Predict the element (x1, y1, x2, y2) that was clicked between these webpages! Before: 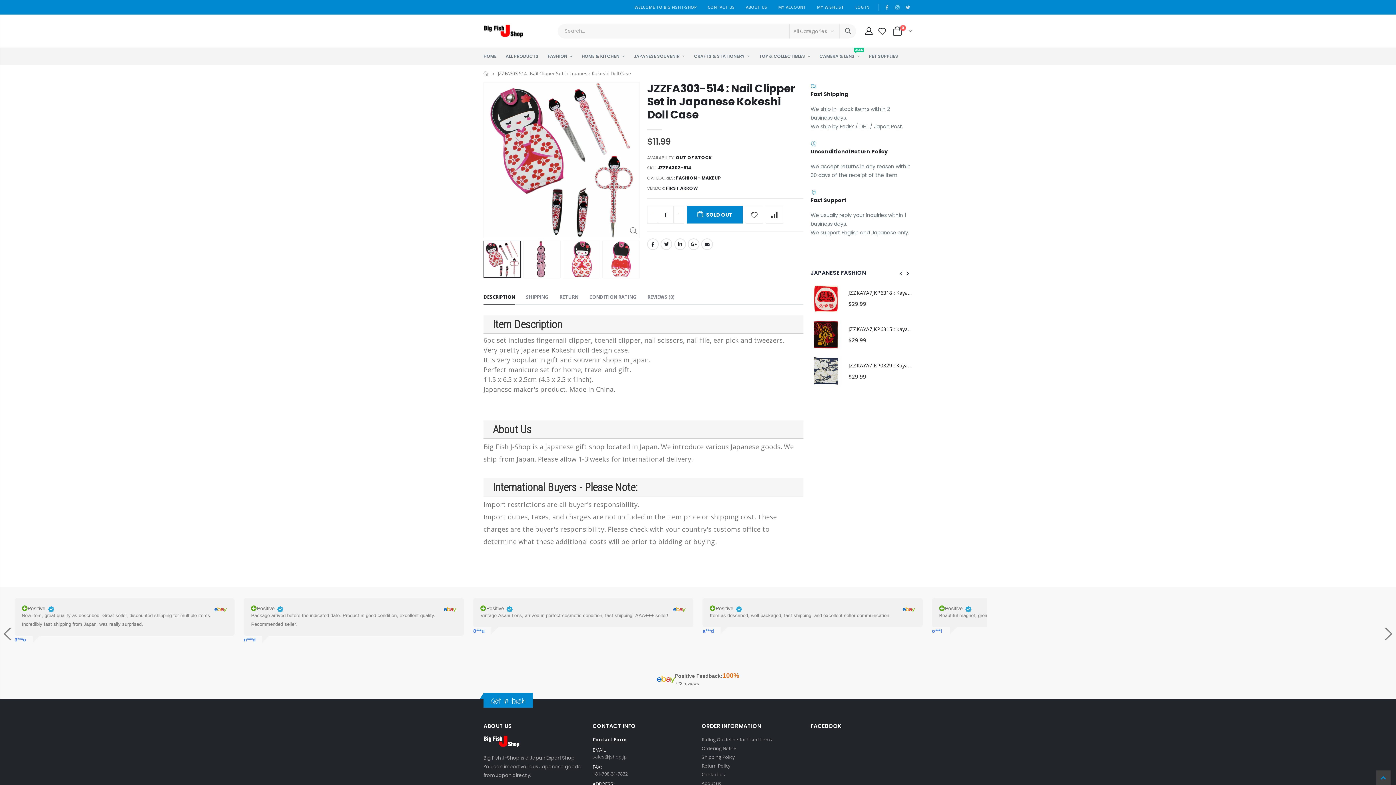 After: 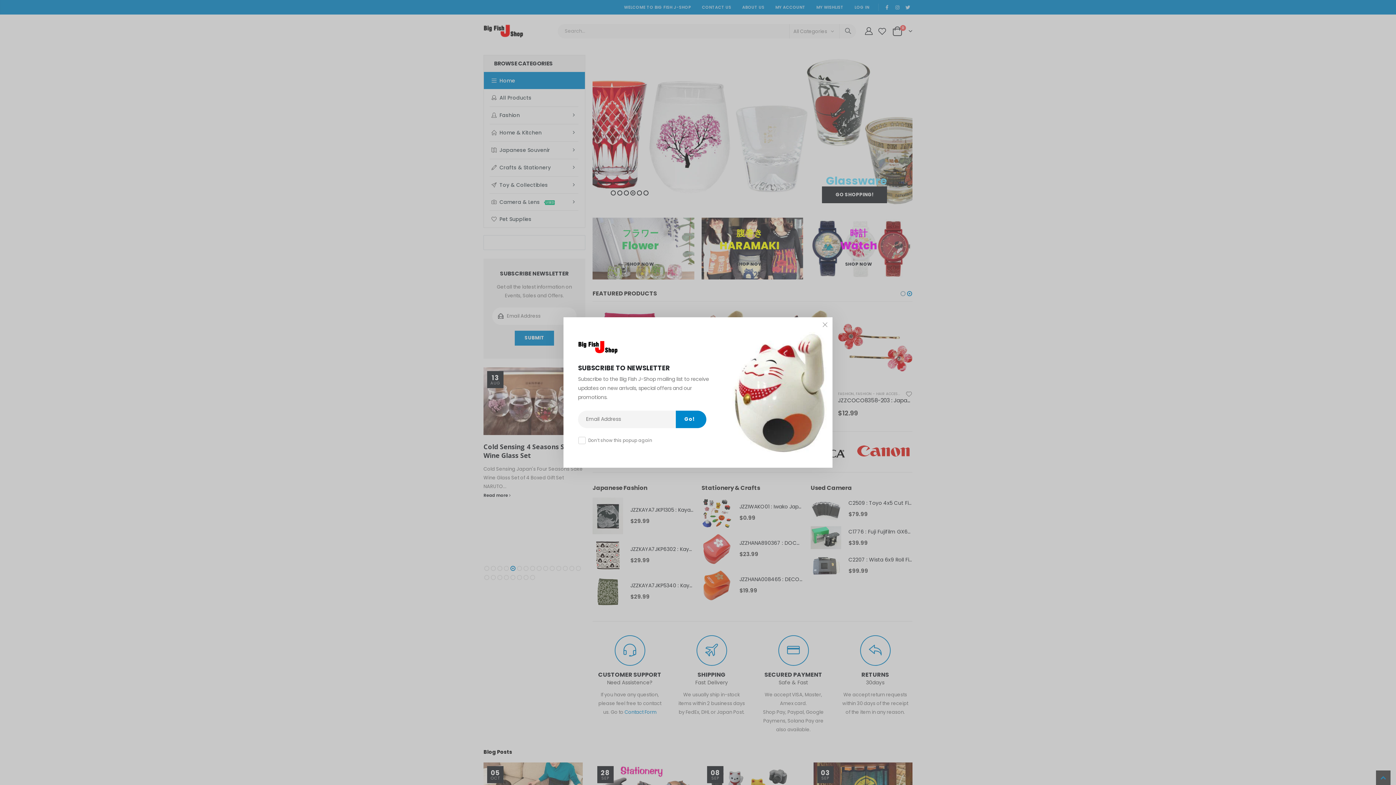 Action: bbox: (483, 735, 585, 747)